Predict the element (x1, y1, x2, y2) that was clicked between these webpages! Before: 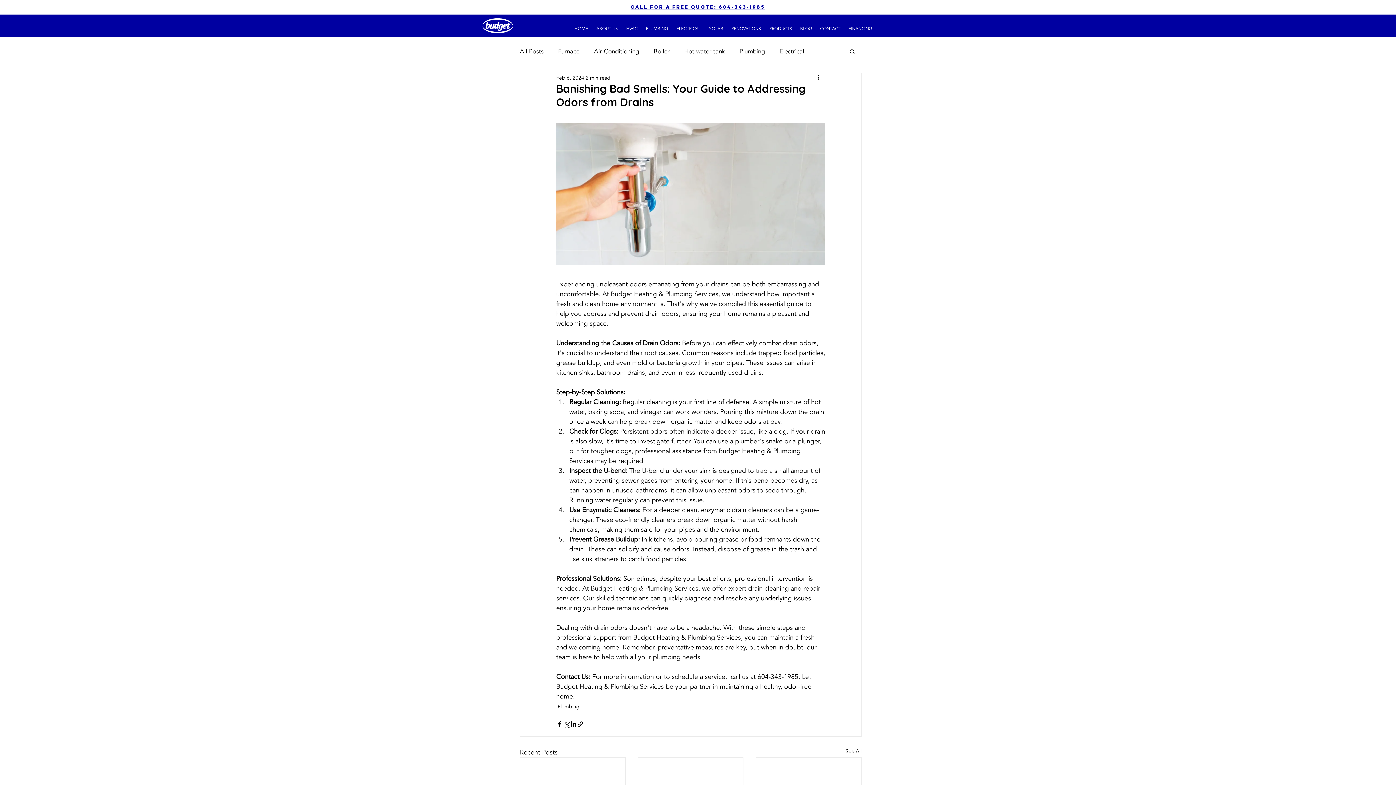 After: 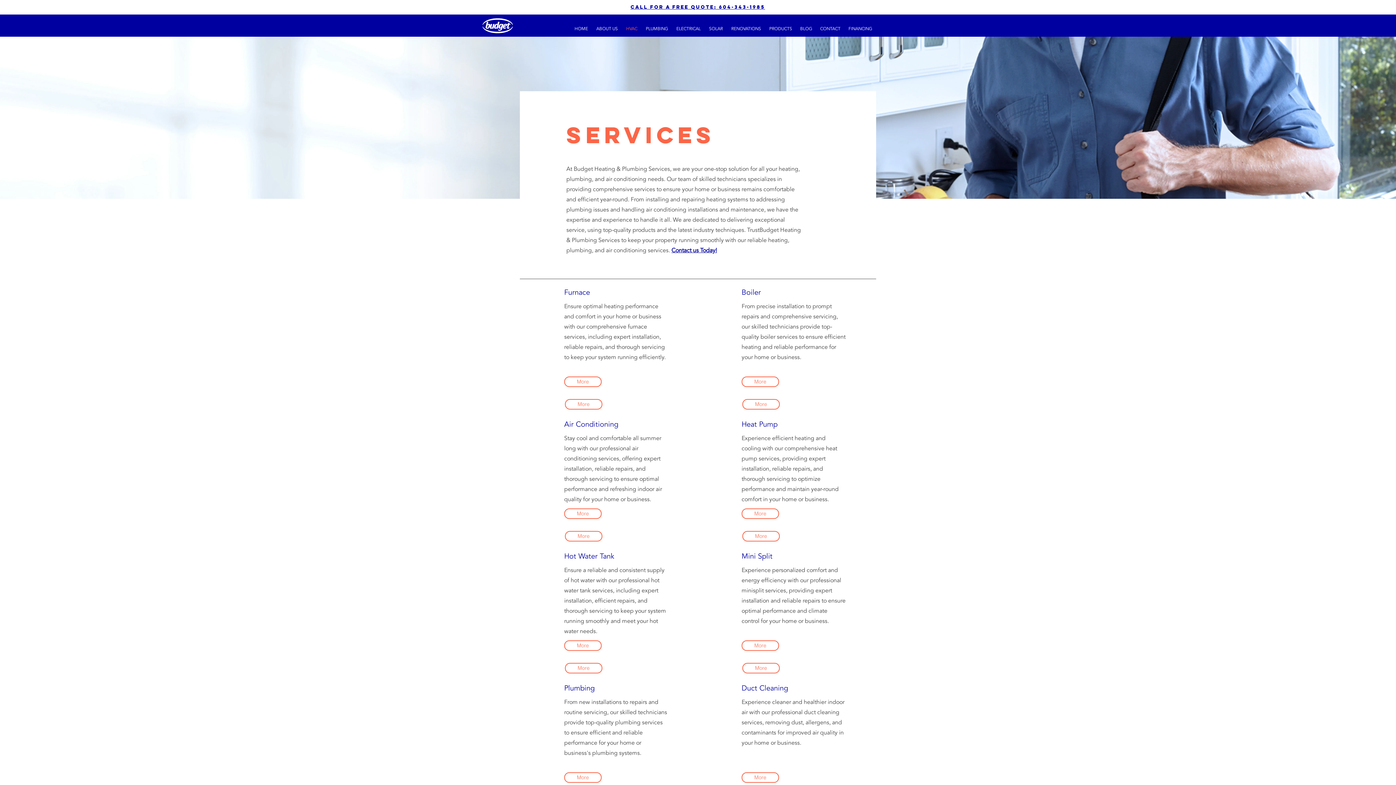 Action: bbox: (622, 24, 641, 33) label: HVAC